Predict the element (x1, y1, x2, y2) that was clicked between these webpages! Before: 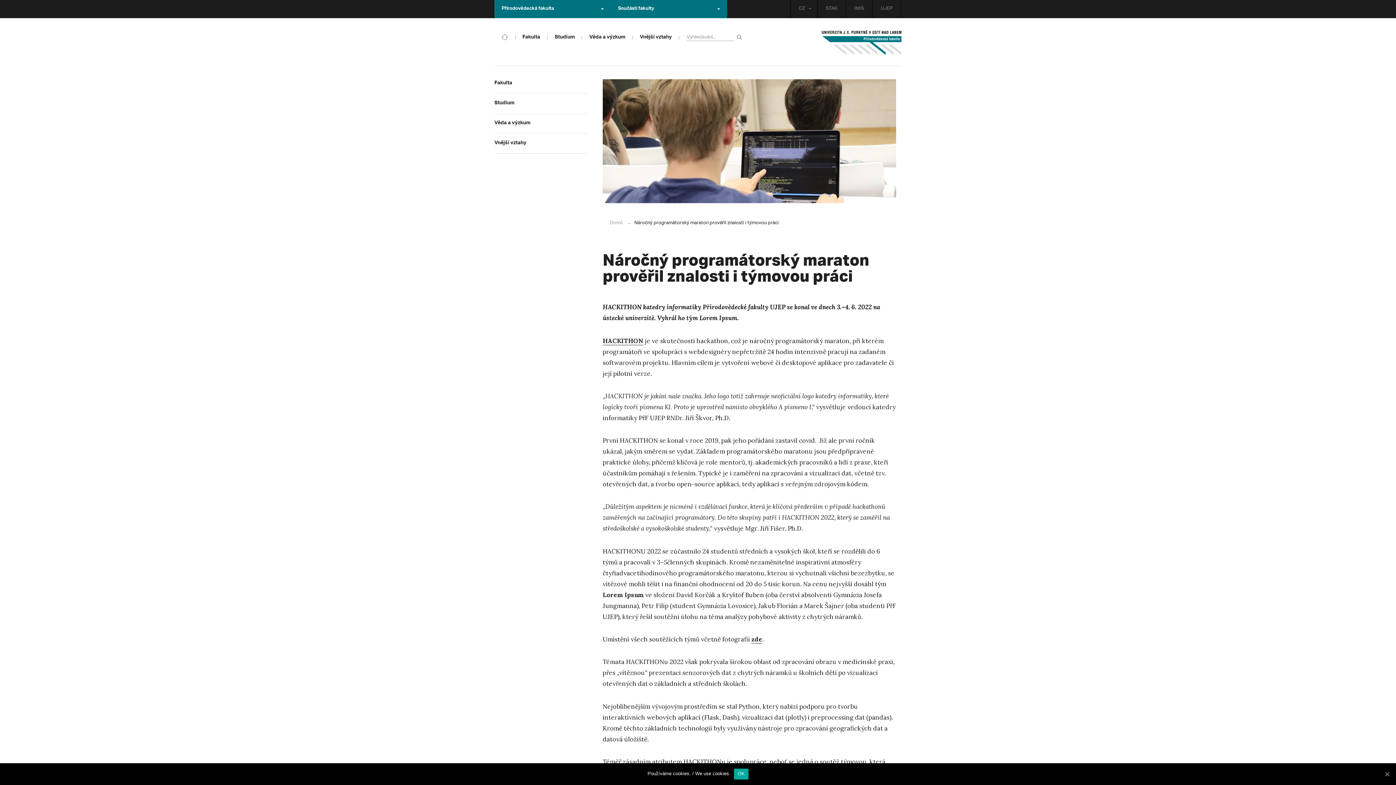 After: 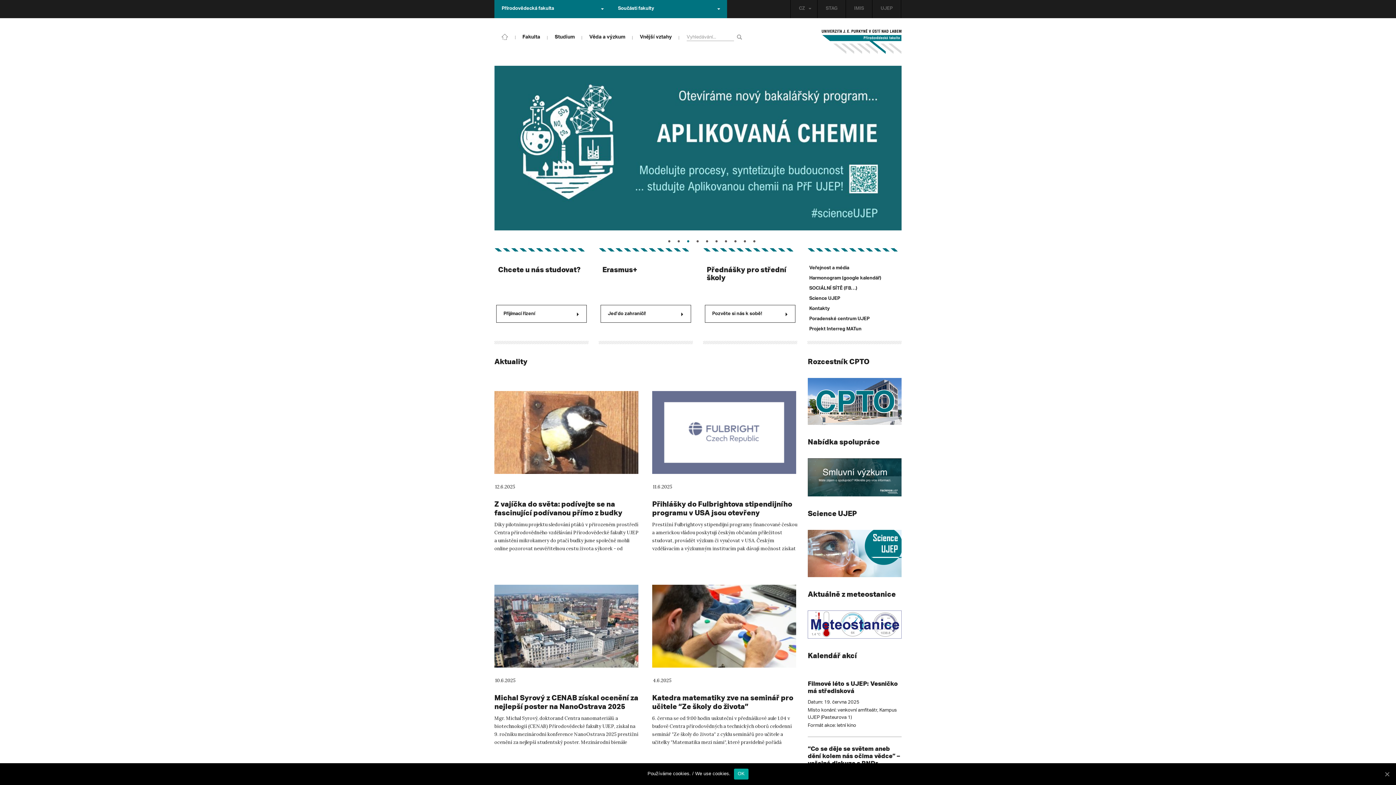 Action: bbox: (821, 29, 901, 55)